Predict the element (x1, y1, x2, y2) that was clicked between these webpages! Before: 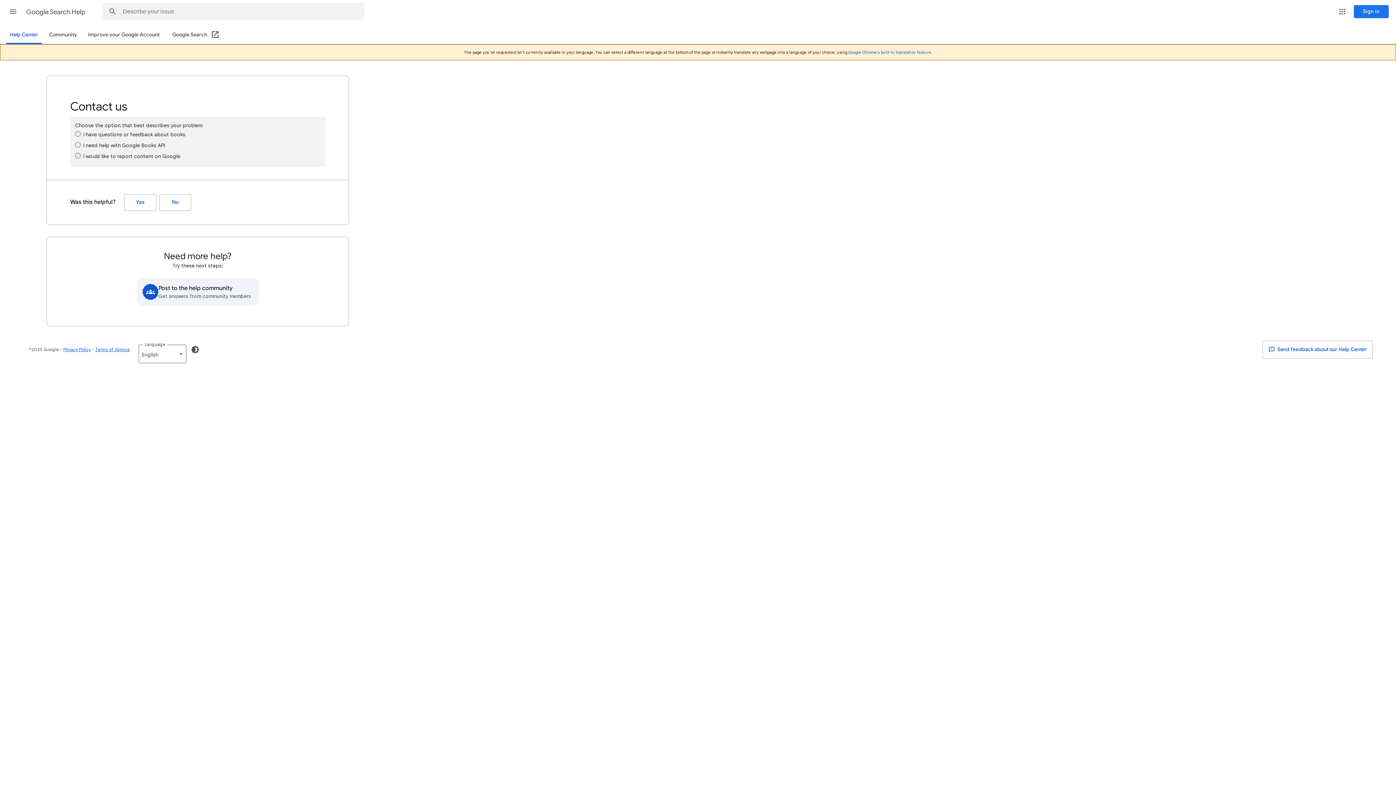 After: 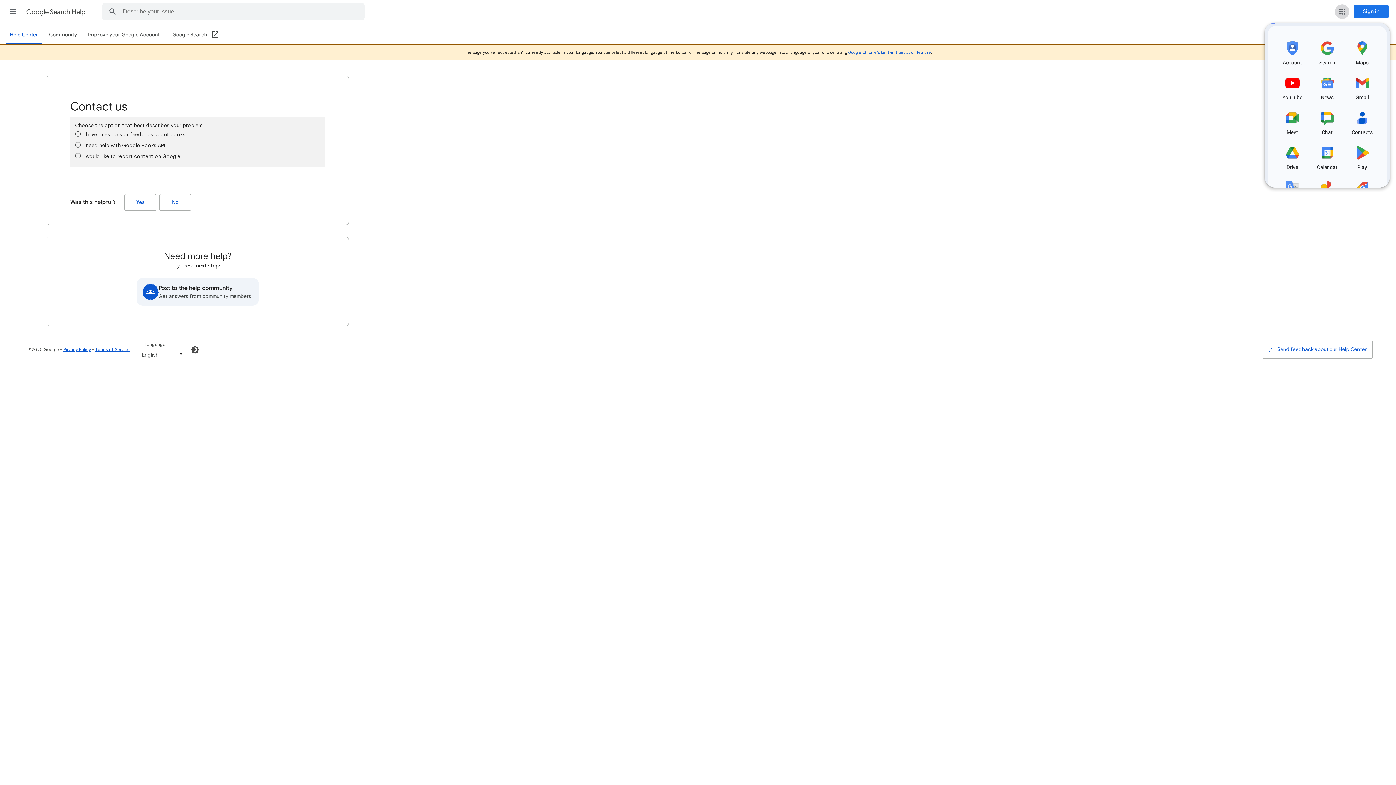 Action: label: Google apps bbox: (1335, 4, 1349, 18)